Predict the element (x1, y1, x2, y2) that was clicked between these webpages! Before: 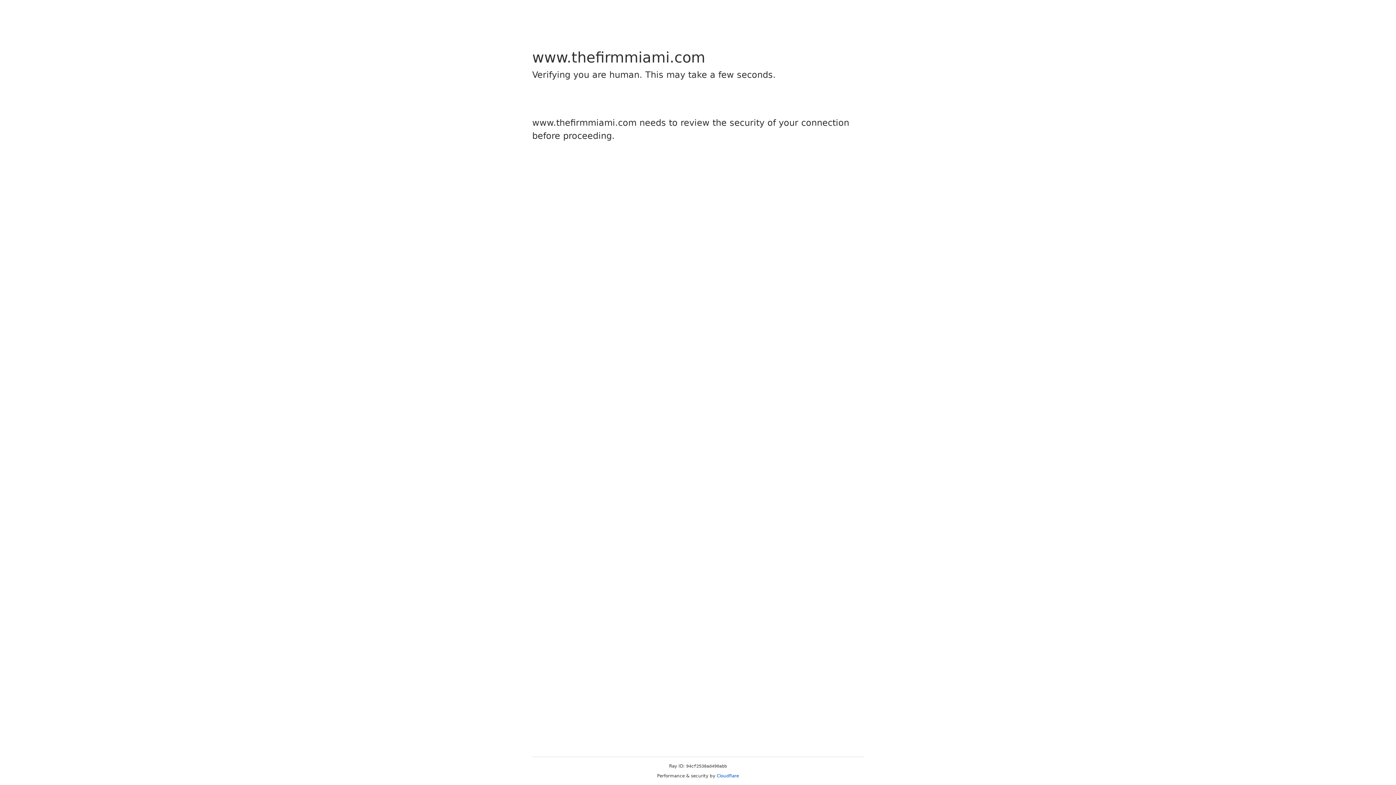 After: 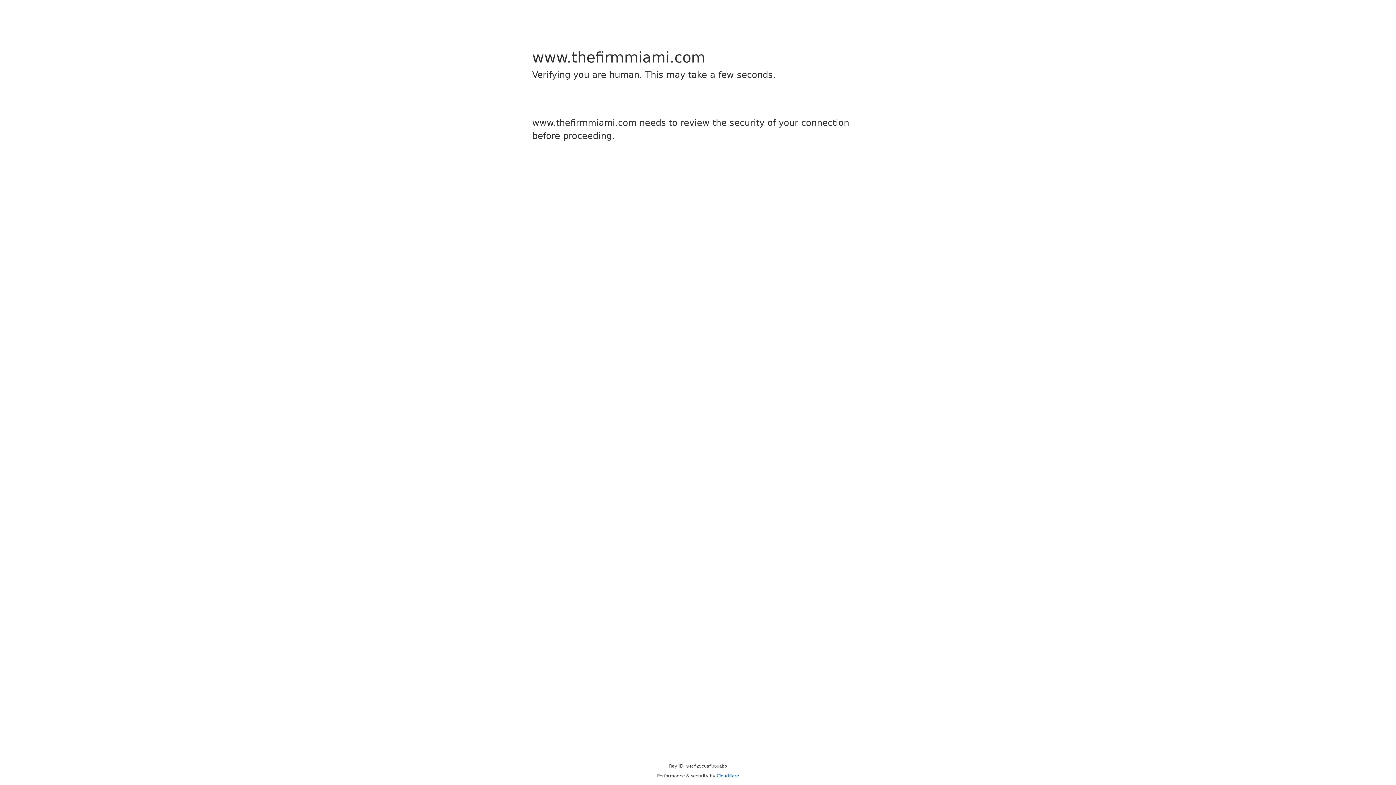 Action: bbox: (716, 773, 739, 778) label: Cloudflare